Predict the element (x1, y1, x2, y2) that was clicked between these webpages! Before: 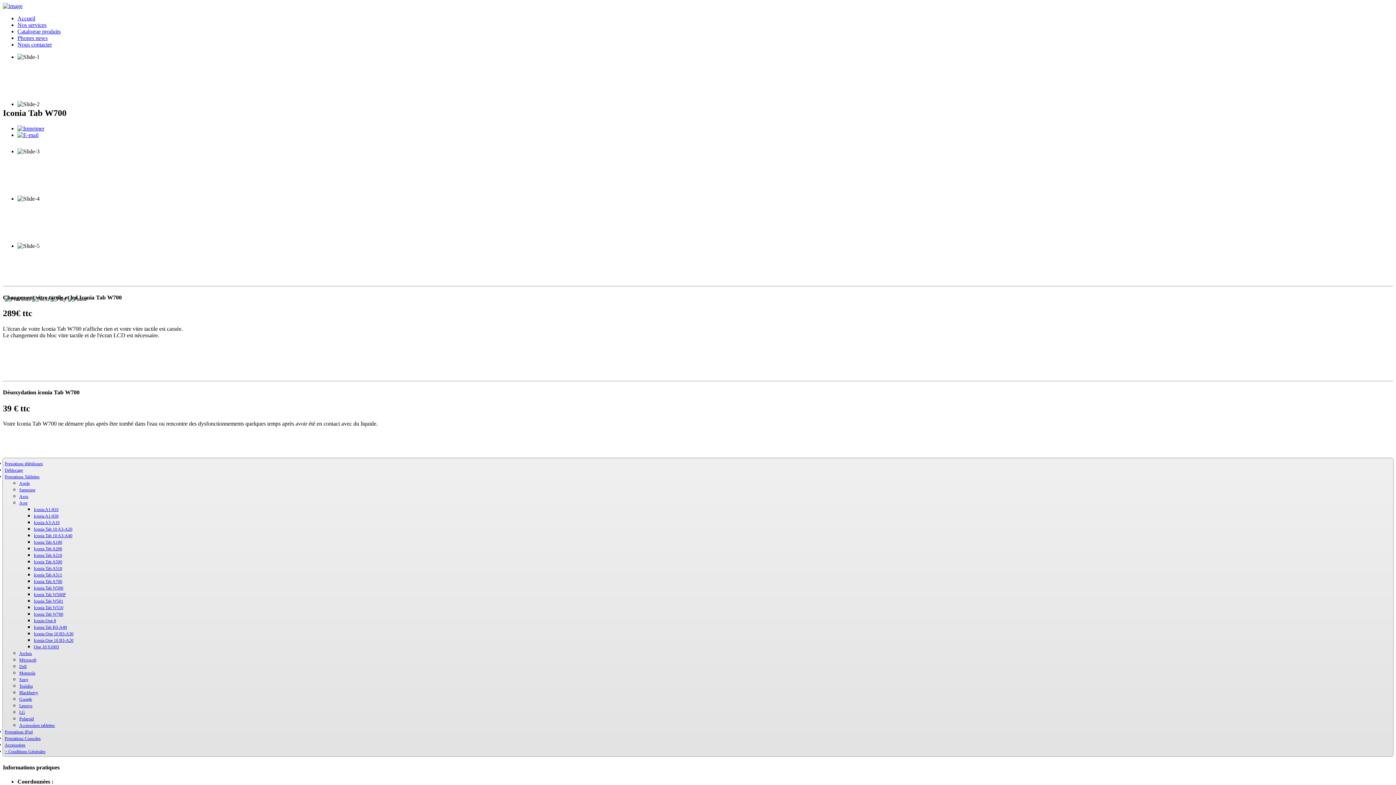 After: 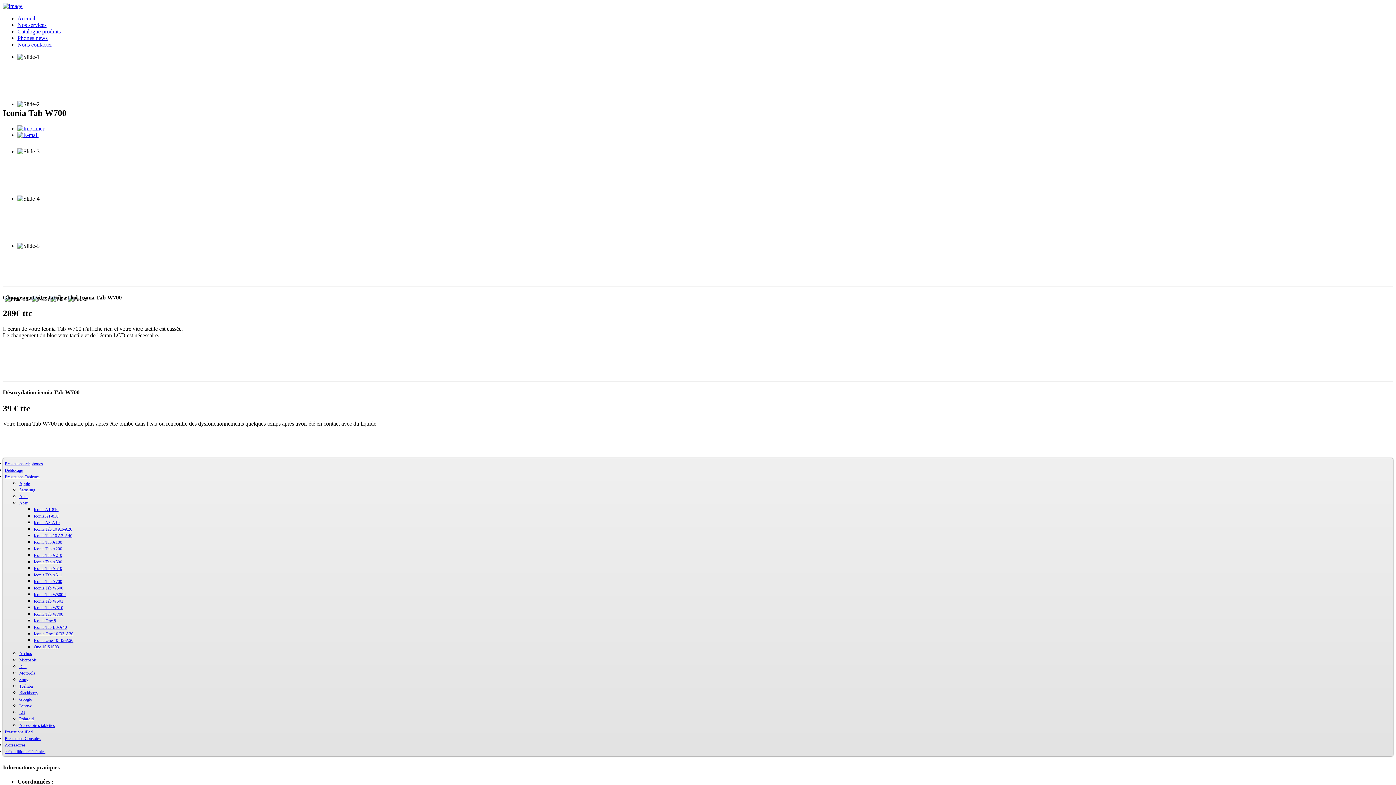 Action: bbox: (19, 703, 32, 708) label: Lenovo